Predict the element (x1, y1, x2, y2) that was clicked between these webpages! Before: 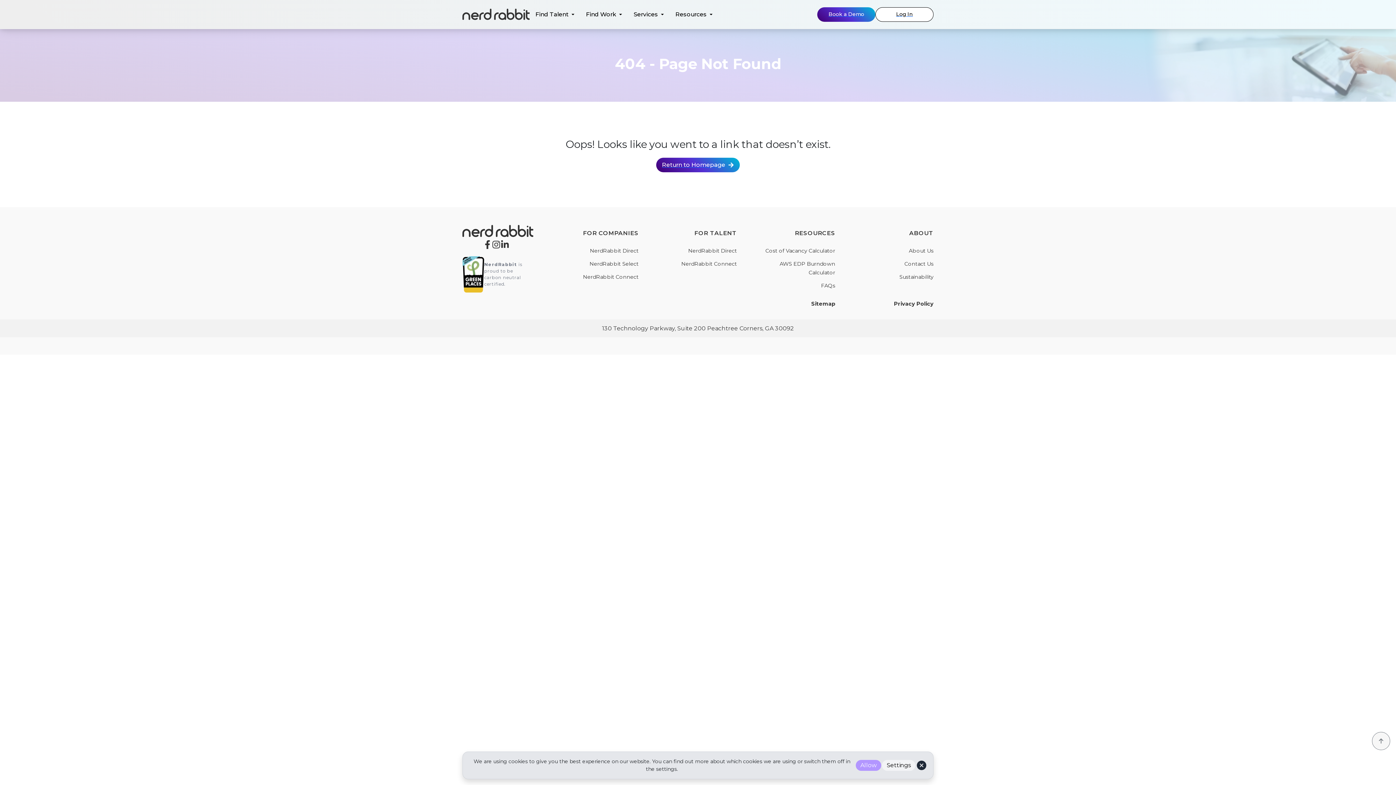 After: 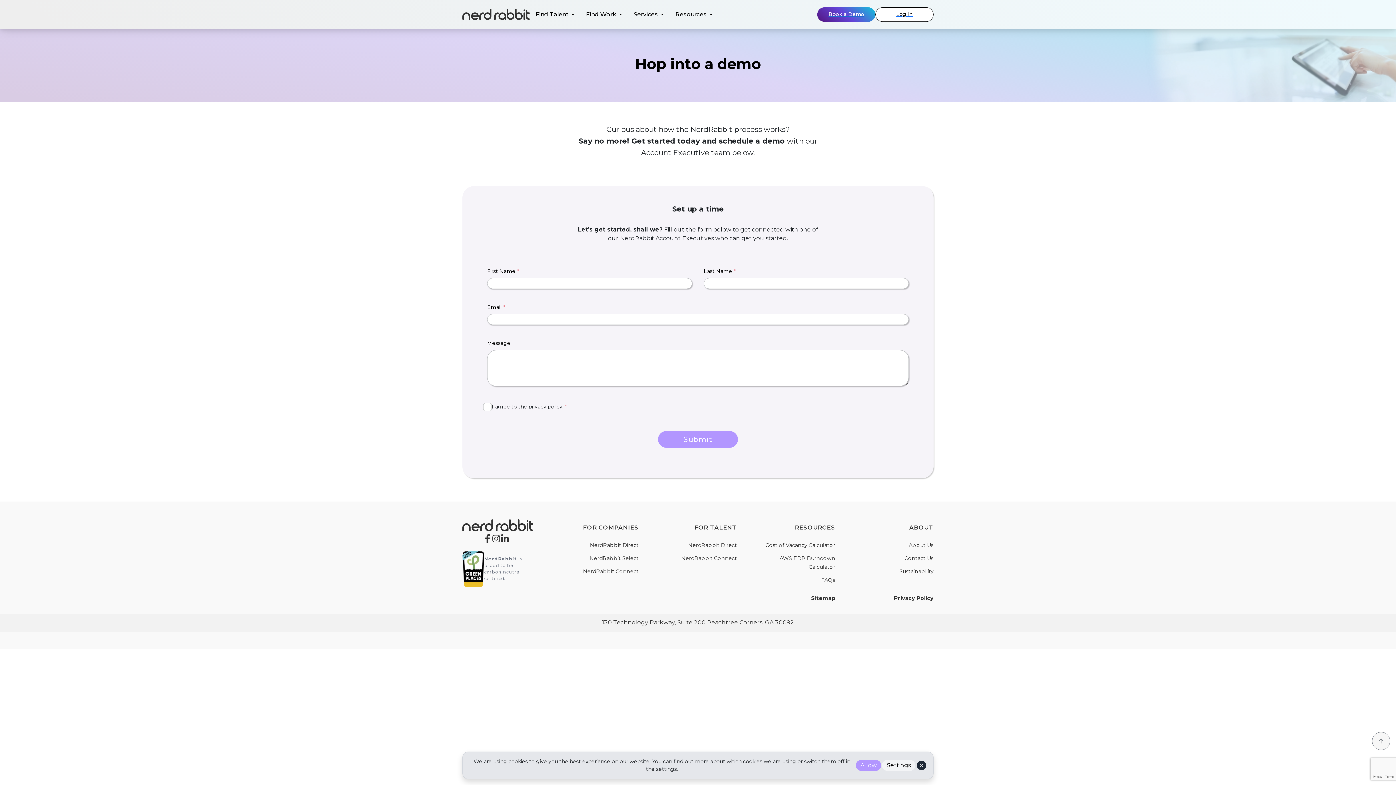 Action: bbox: (817, 7, 875, 21) label: Book a Demo